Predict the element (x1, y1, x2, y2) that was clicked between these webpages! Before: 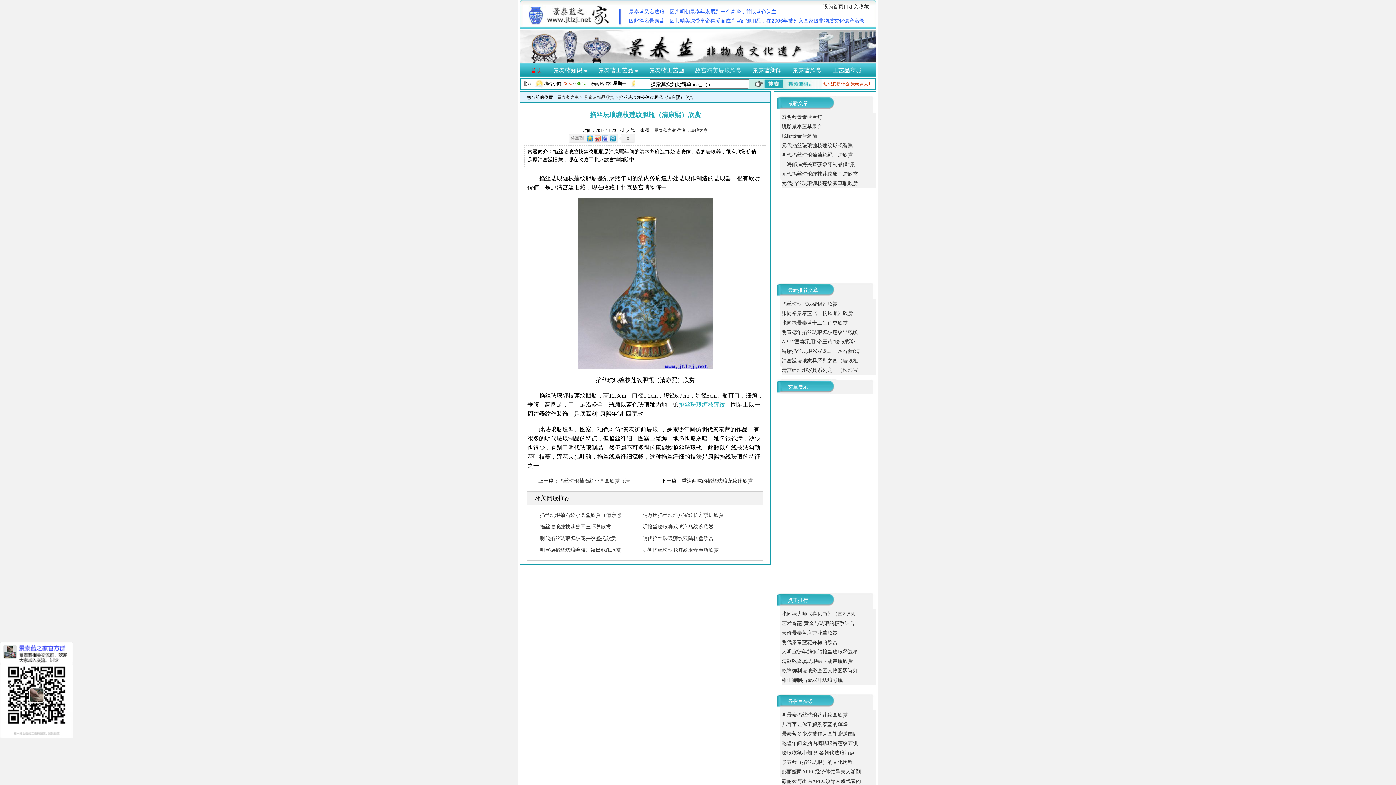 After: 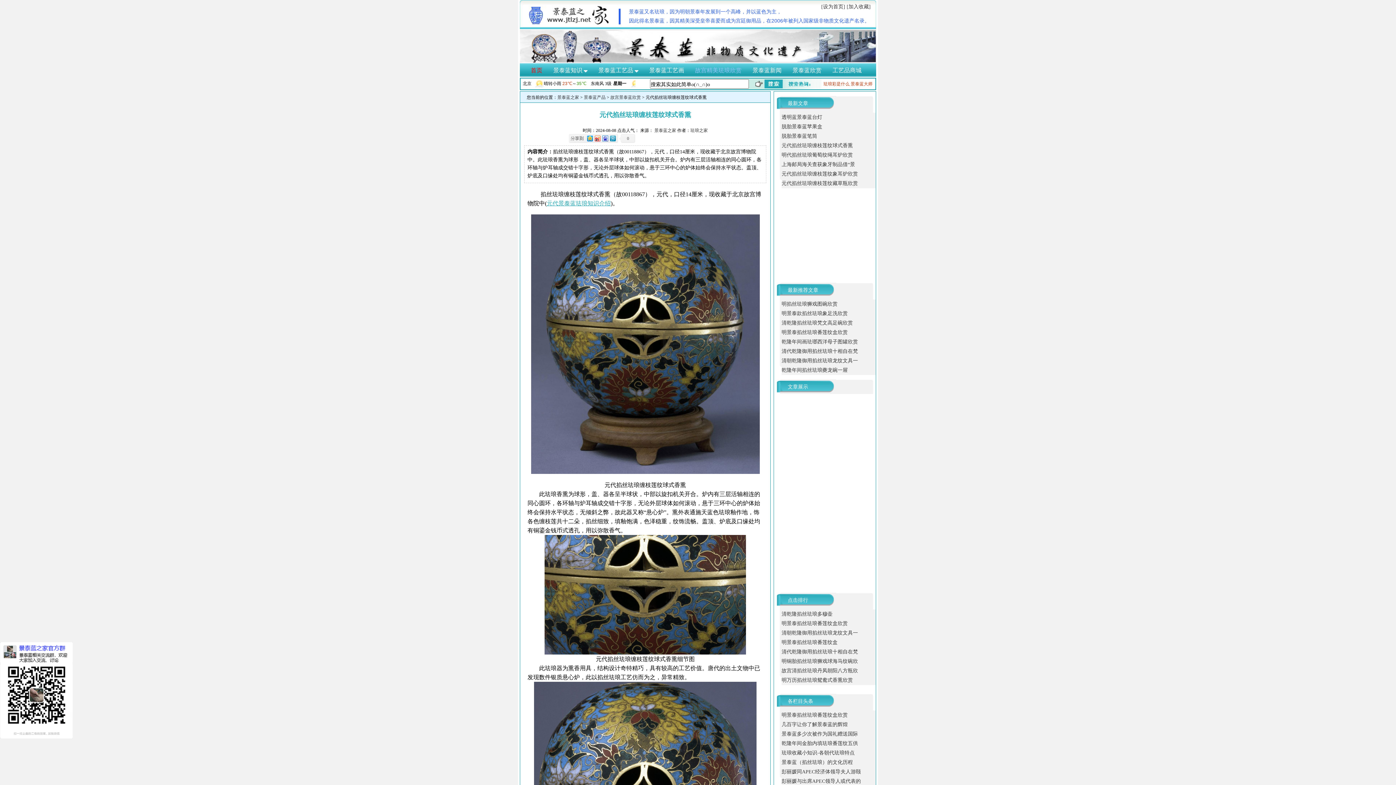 Action: label: 元代掐丝珐琅缠枝莲纹球式香熏 bbox: (781, 142, 853, 148)